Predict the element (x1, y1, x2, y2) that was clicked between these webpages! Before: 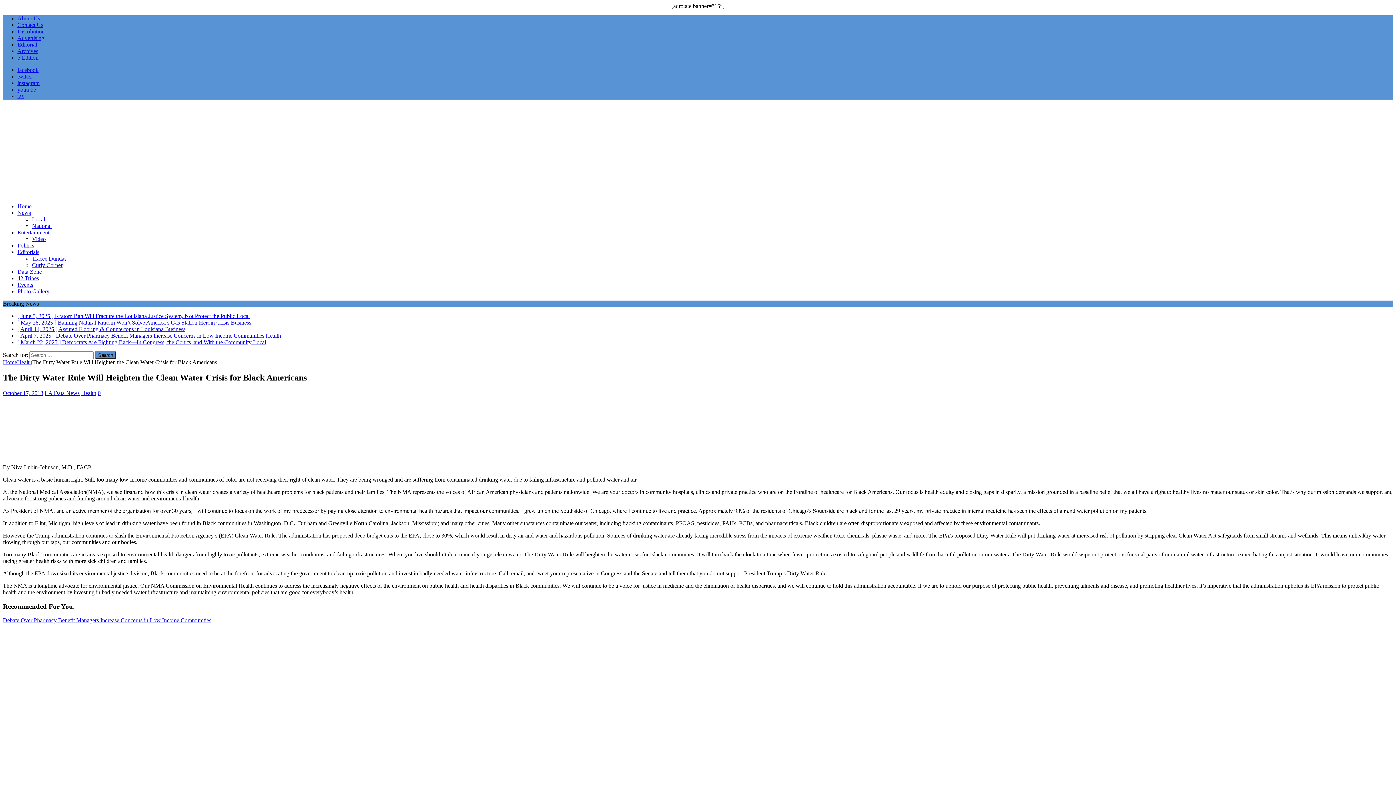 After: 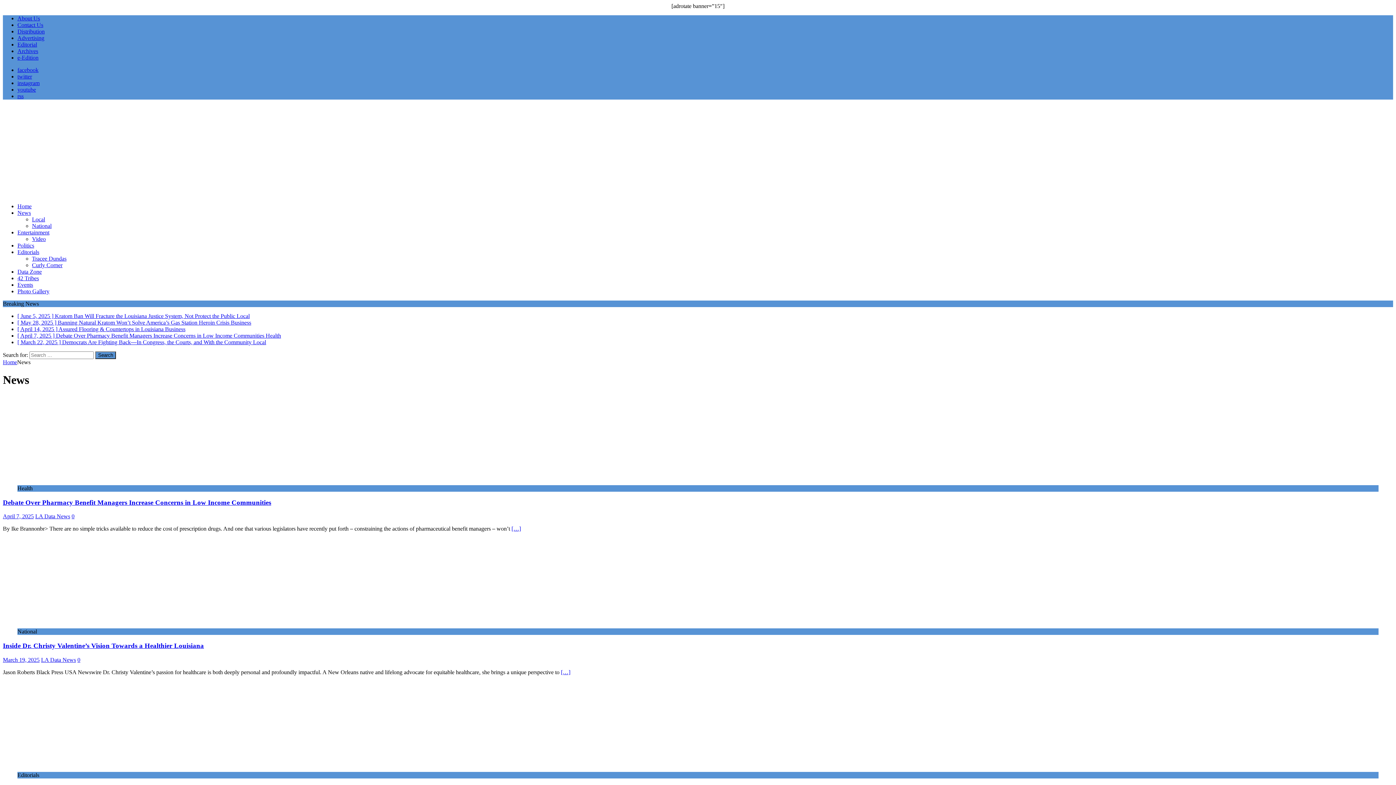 Action: label: News bbox: (17, 209, 30, 216)